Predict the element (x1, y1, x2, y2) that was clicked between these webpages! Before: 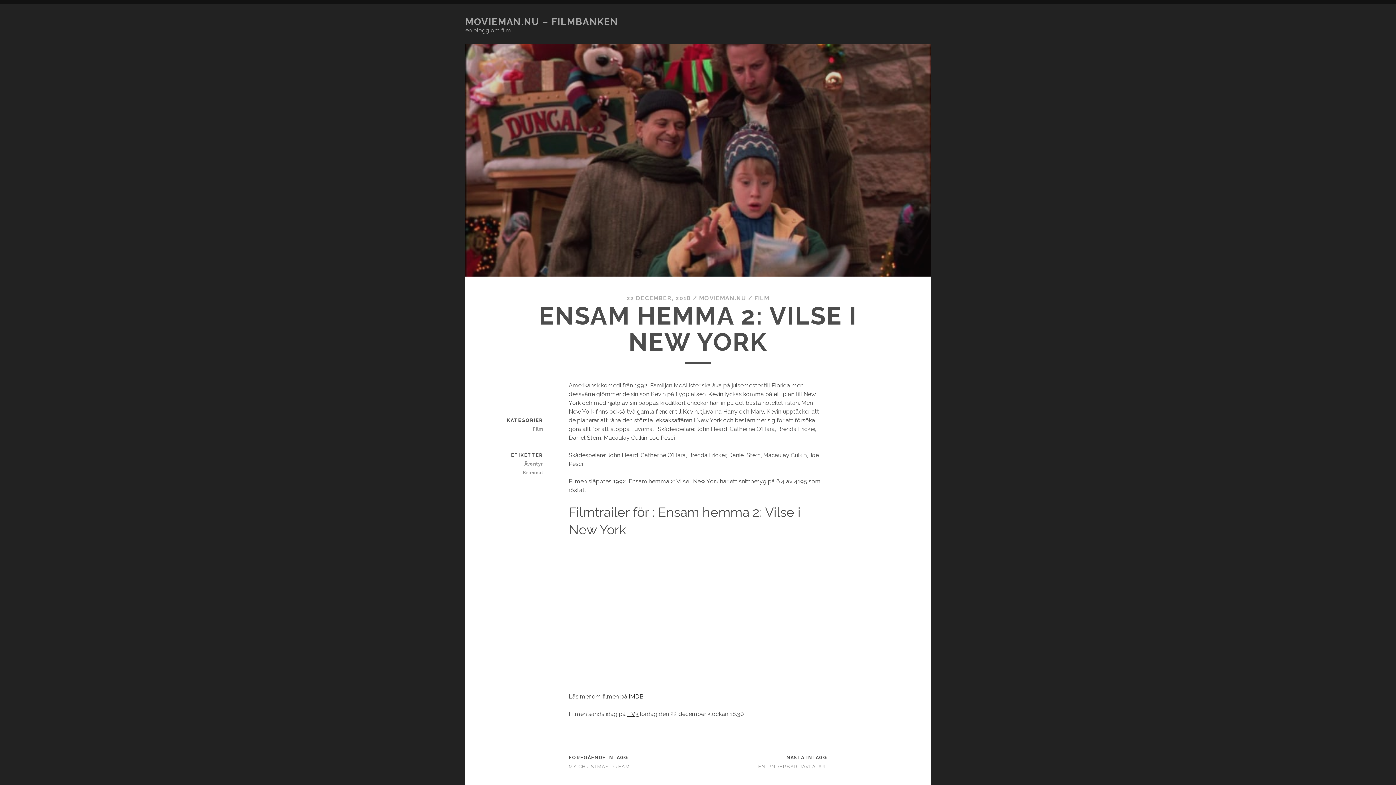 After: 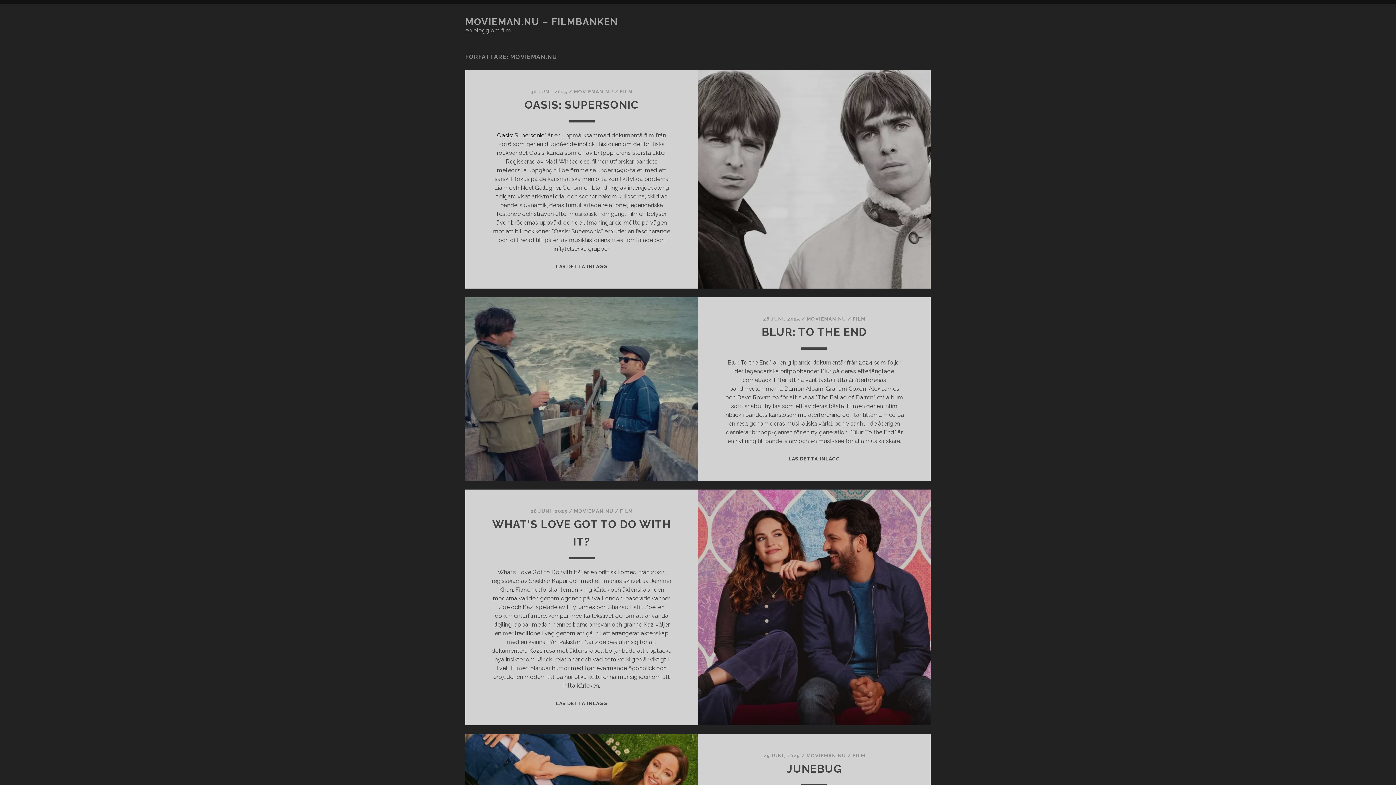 Action: label: MOVIEMAN.NU bbox: (699, 294, 746, 301)